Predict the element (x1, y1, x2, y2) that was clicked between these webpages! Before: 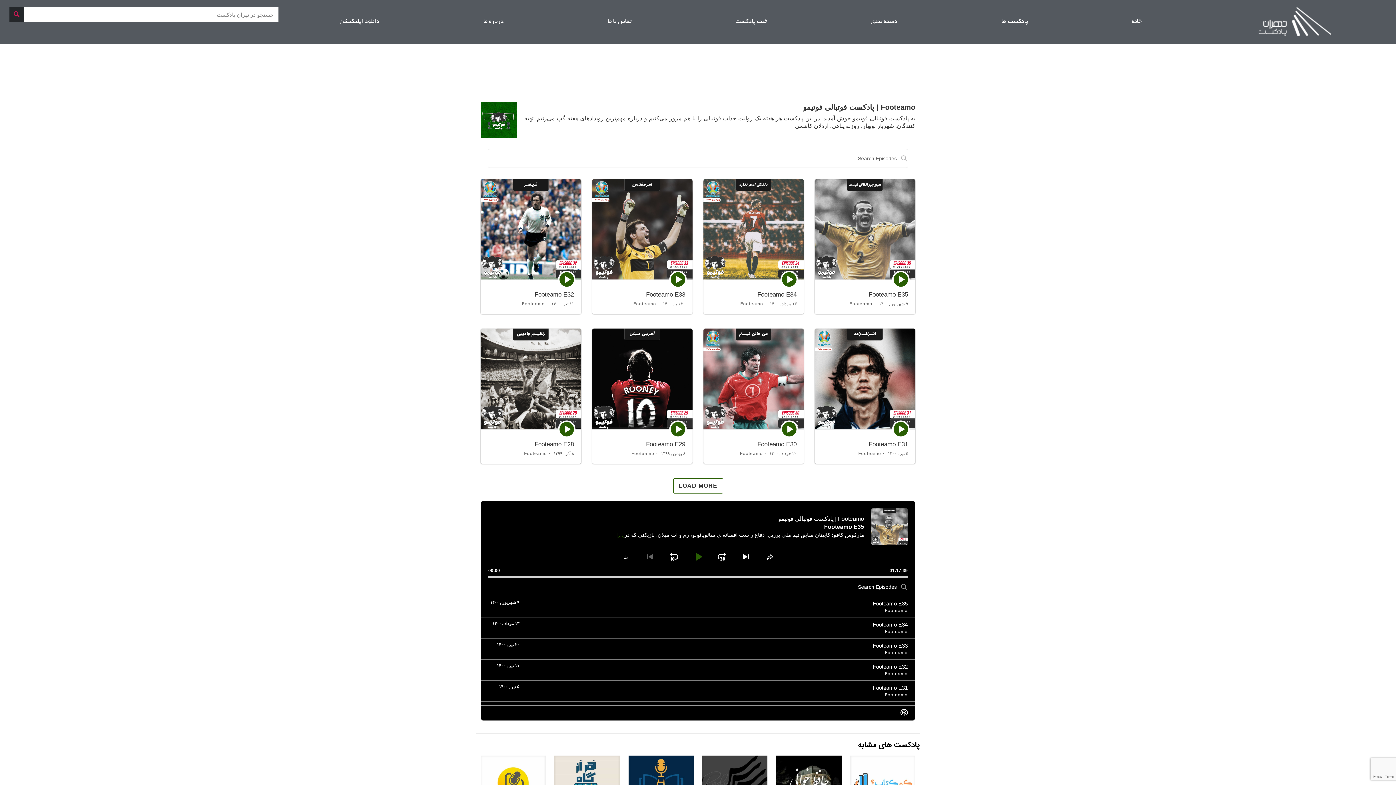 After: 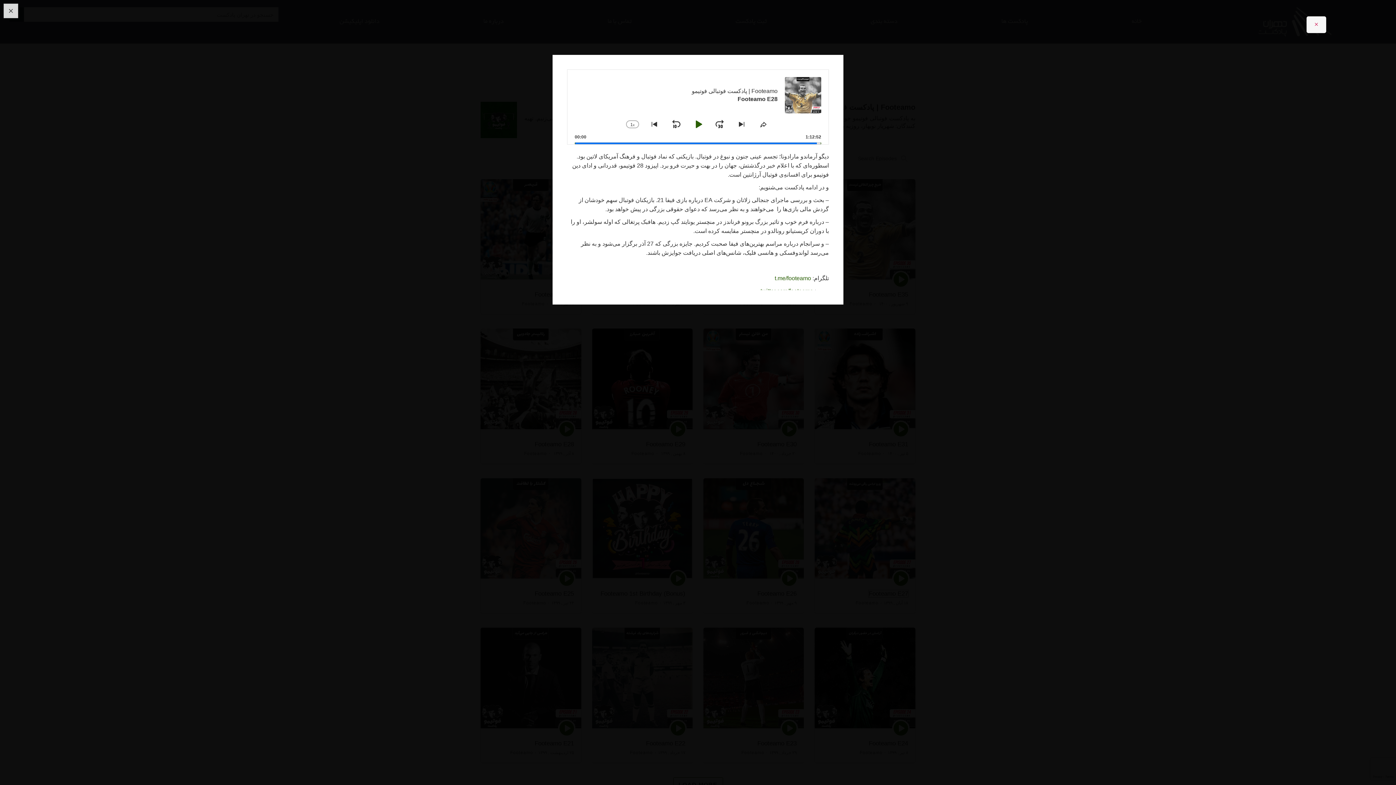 Action: bbox: (534, 441, 574, 447) label: Footeamo E28